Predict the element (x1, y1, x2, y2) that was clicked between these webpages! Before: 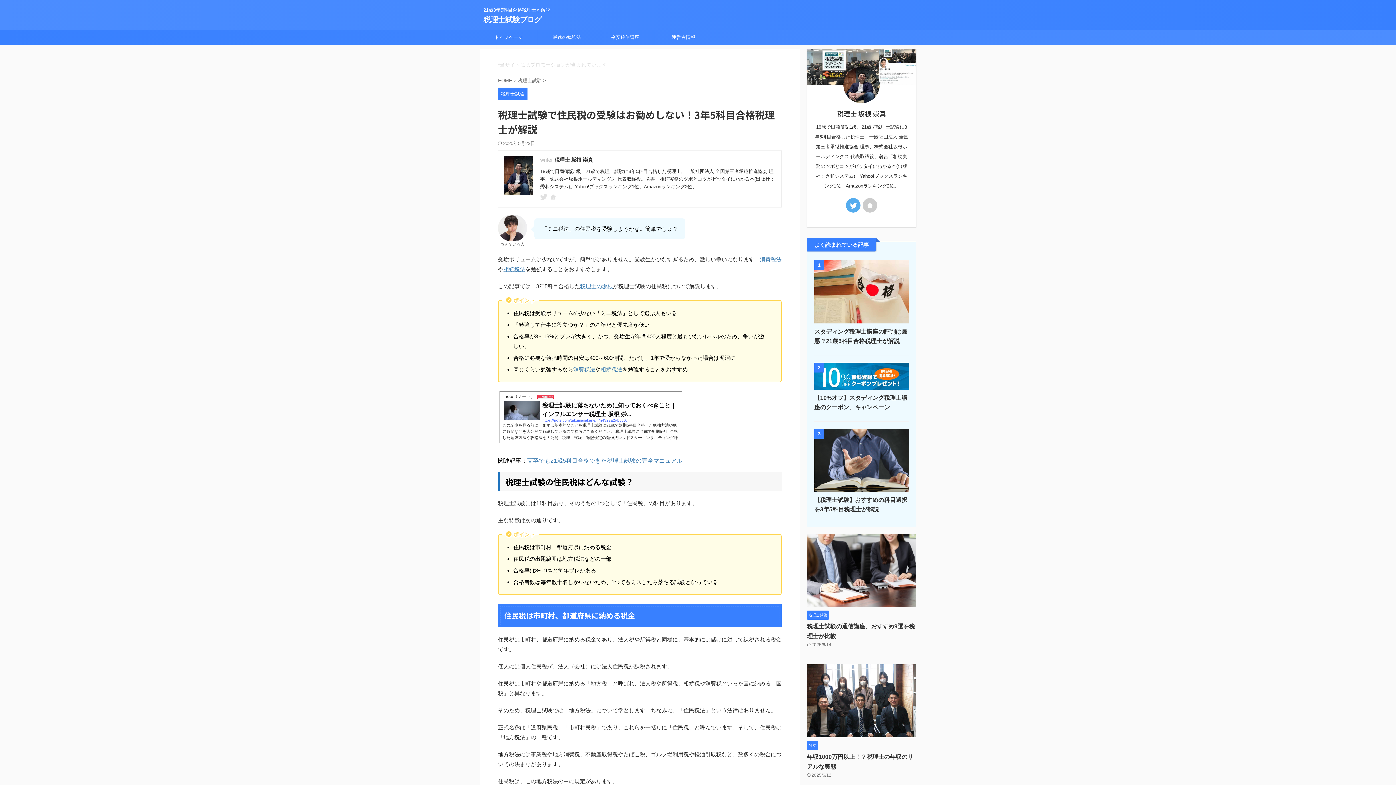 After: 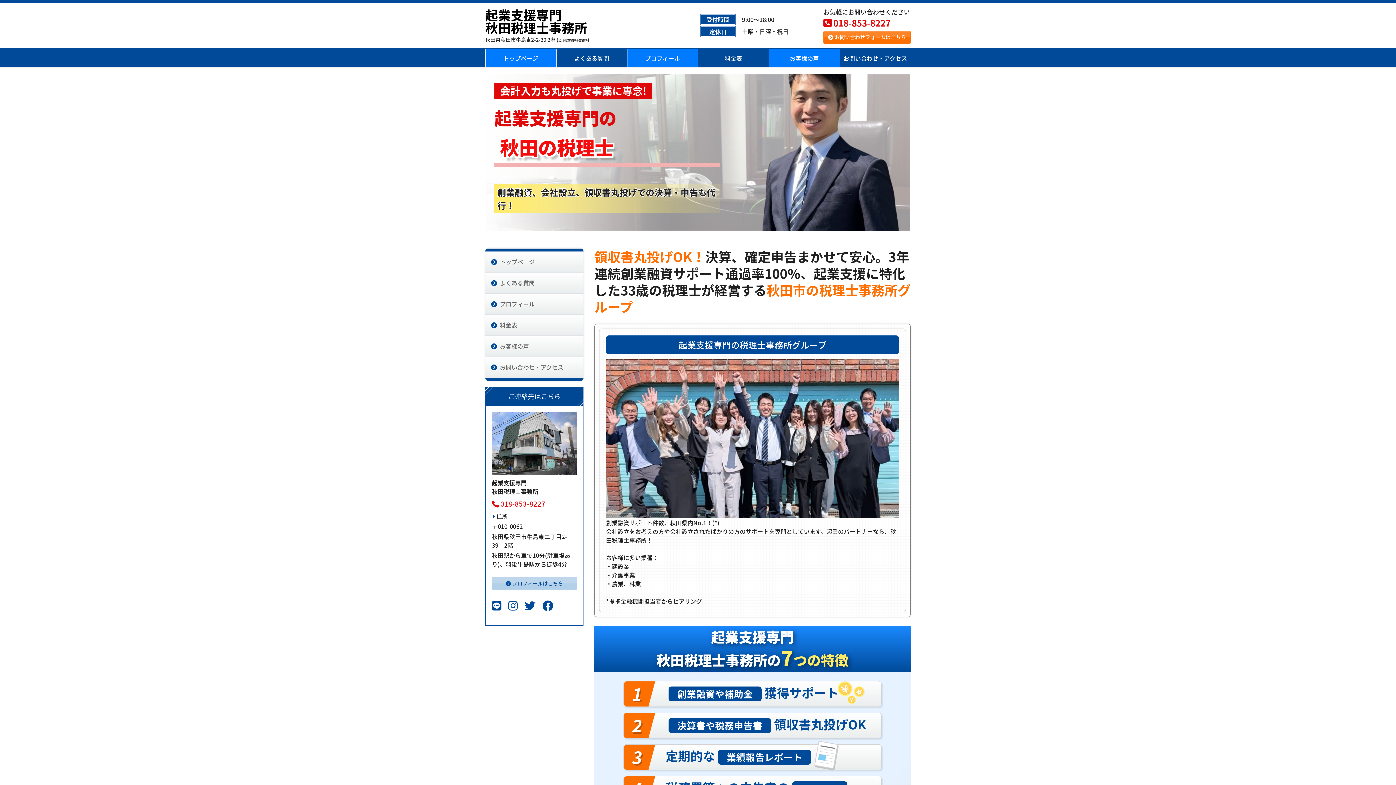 Action: bbox: (550, 195, 557, 200)